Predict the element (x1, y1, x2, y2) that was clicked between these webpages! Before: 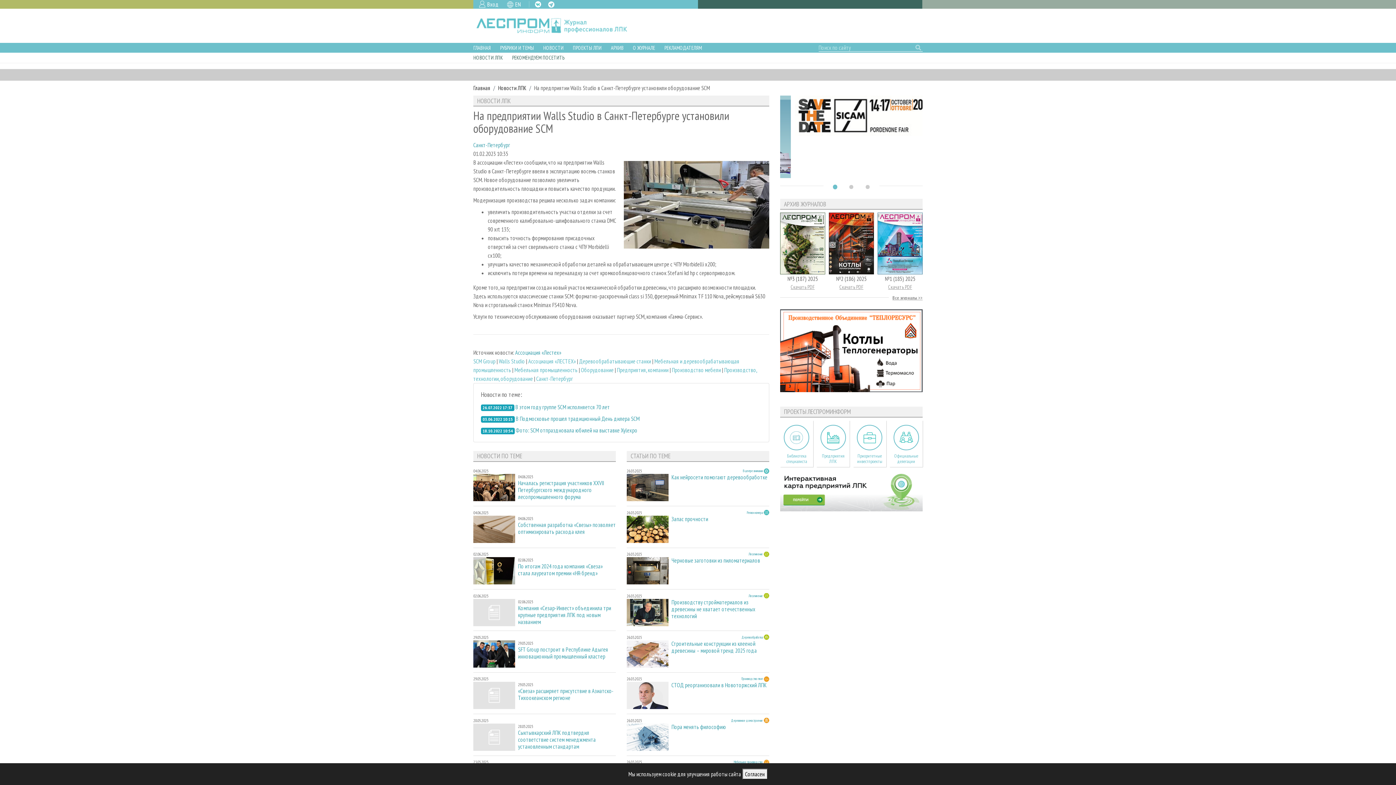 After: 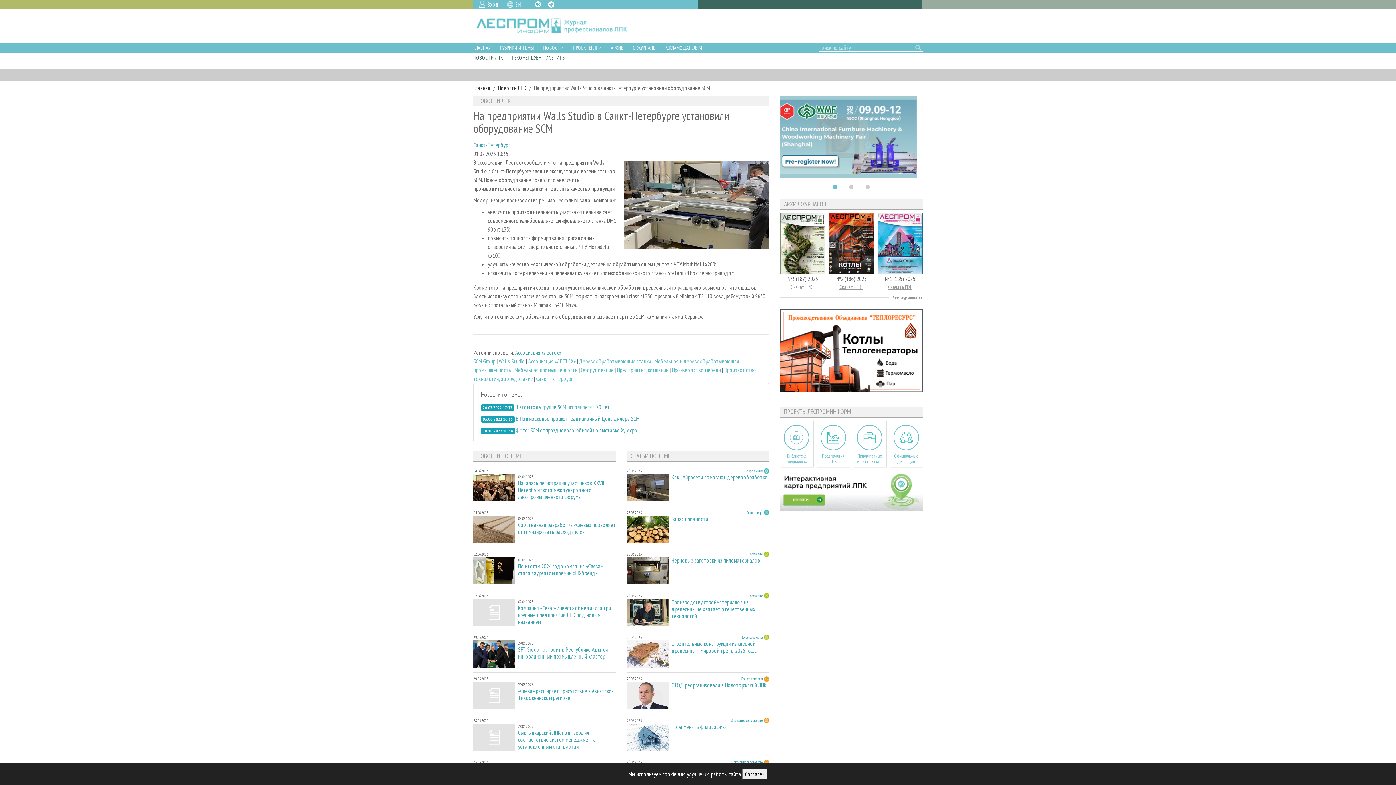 Action: label: Скачать PDF bbox: (780, 283, 825, 290)